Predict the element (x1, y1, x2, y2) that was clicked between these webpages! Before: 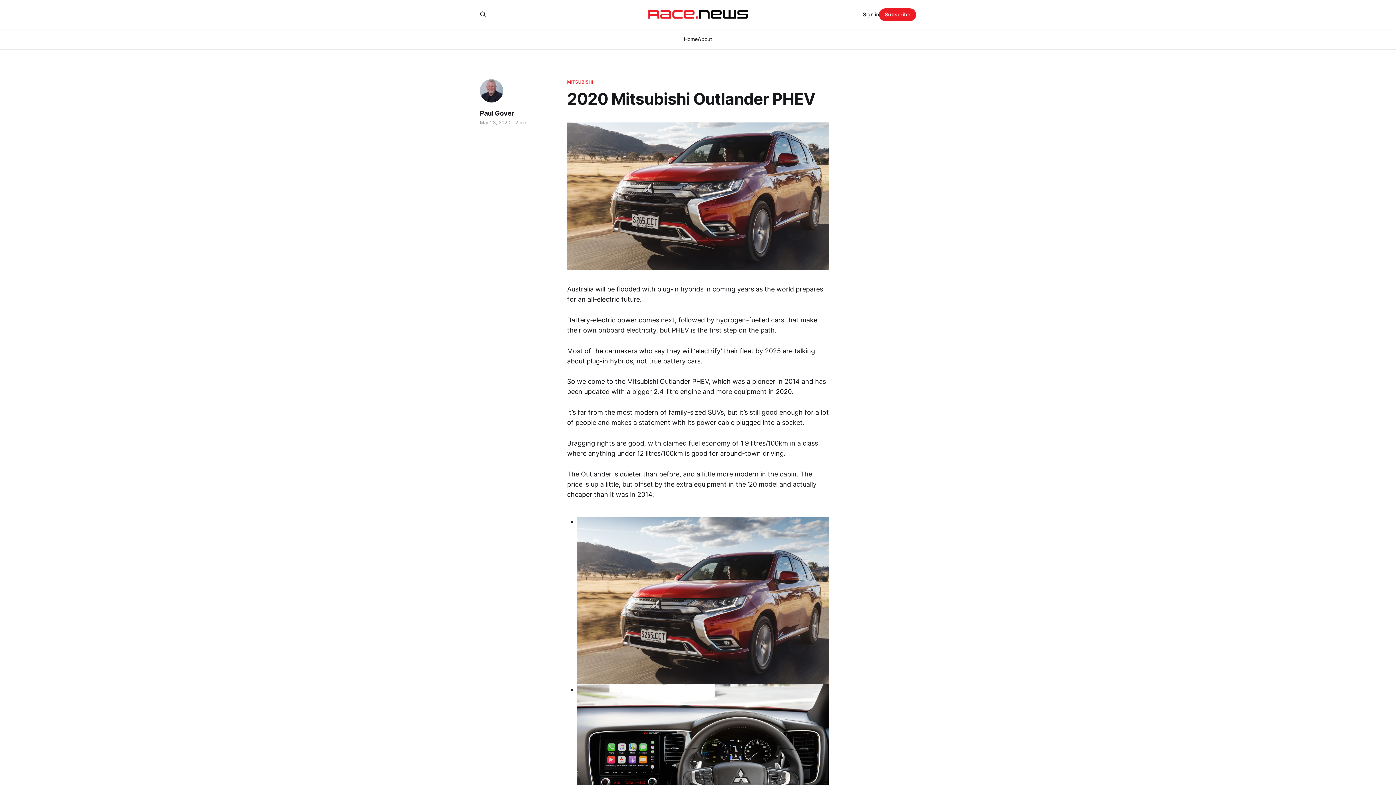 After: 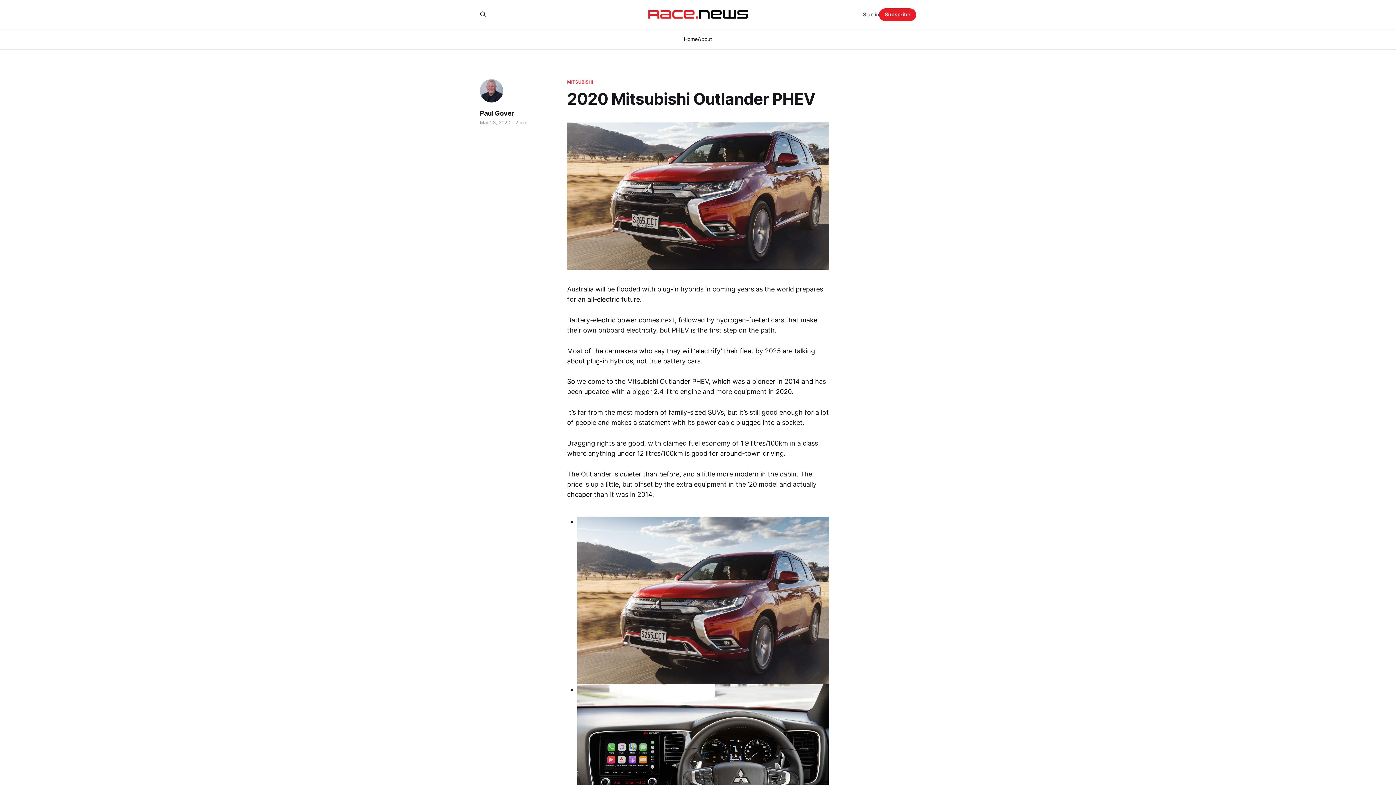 Action: label: Sign in bbox: (863, 10, 879, 18)